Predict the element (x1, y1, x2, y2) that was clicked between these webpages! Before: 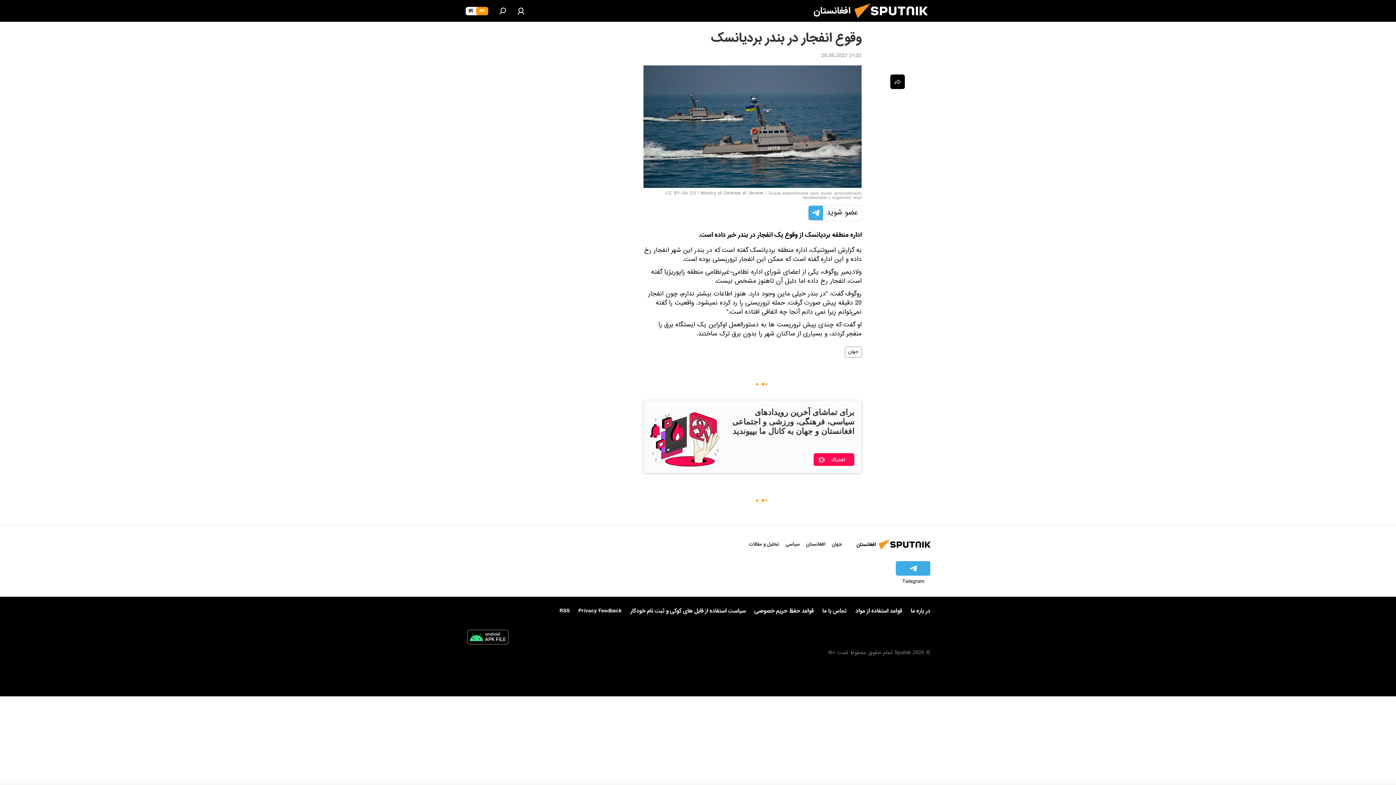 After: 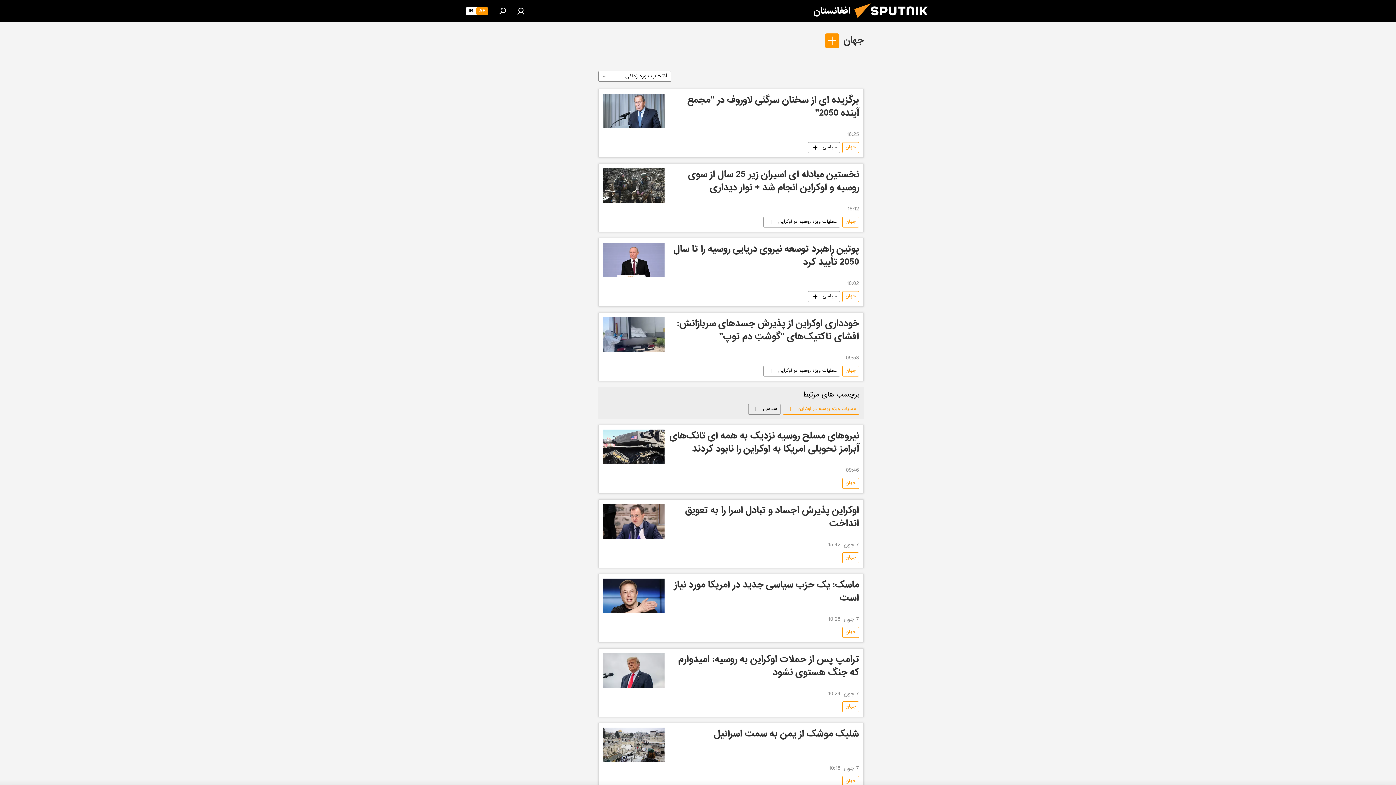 Action: bbox: (832, 540, 842, 548) label: جهان